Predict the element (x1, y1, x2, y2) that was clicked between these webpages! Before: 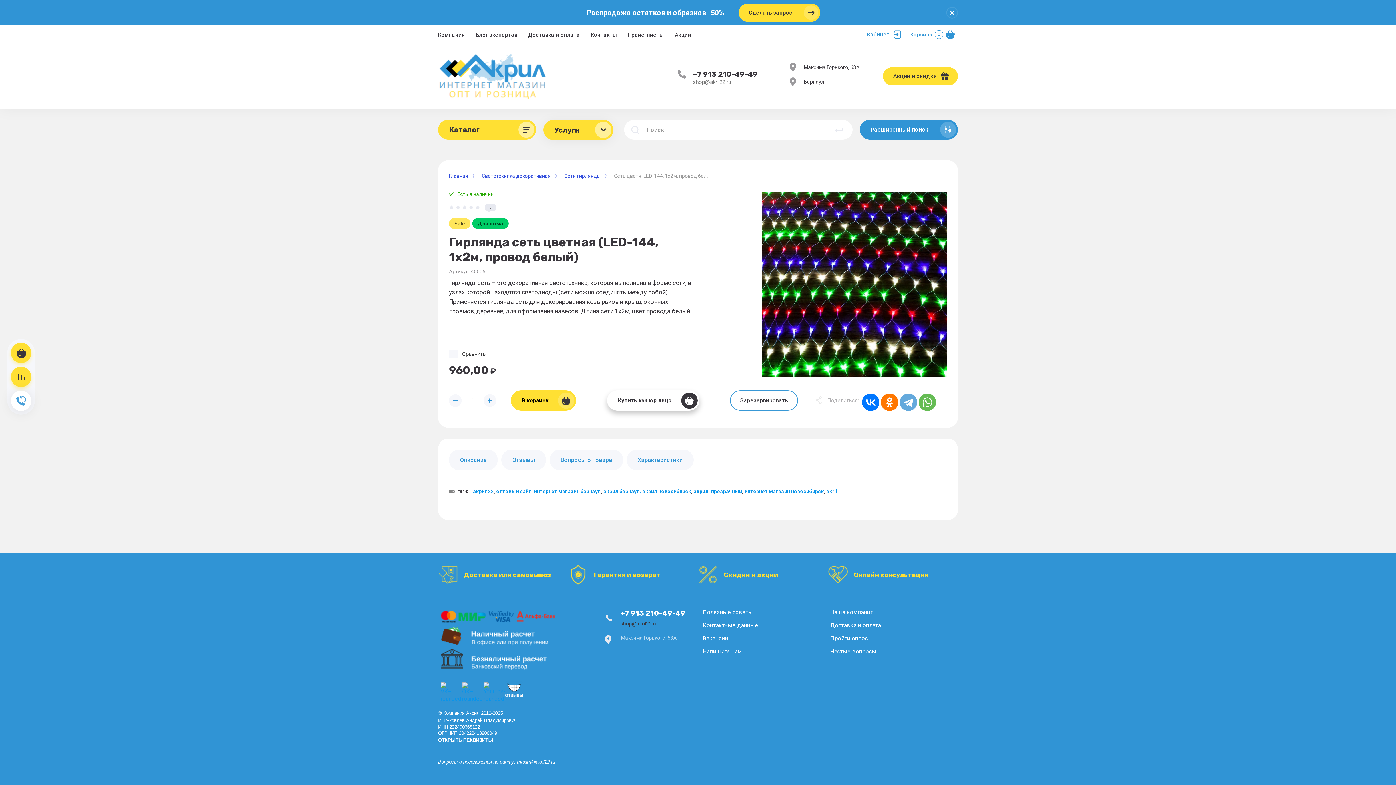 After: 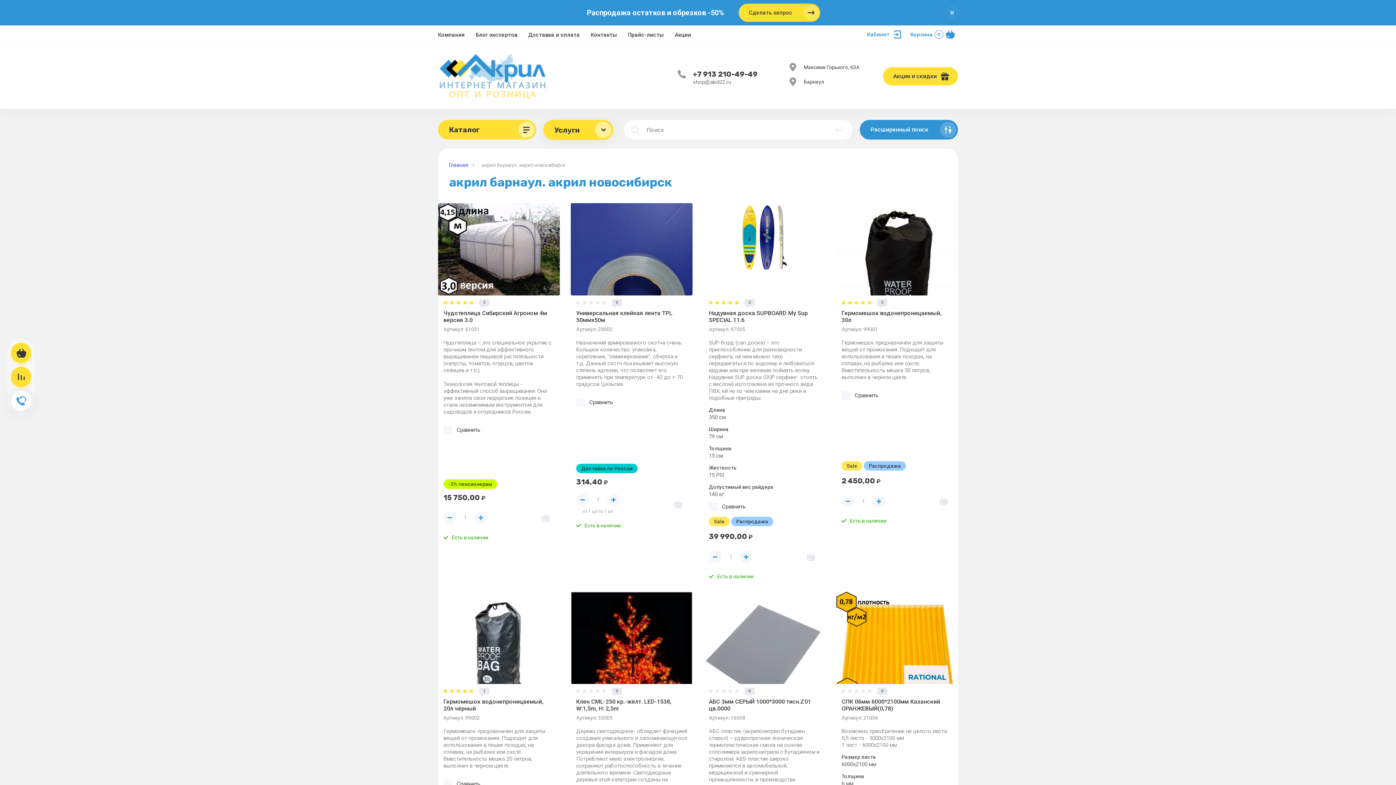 Action: bbox: (603, 488, 691, 494) label: акрил барнаул. акрил новосибирск